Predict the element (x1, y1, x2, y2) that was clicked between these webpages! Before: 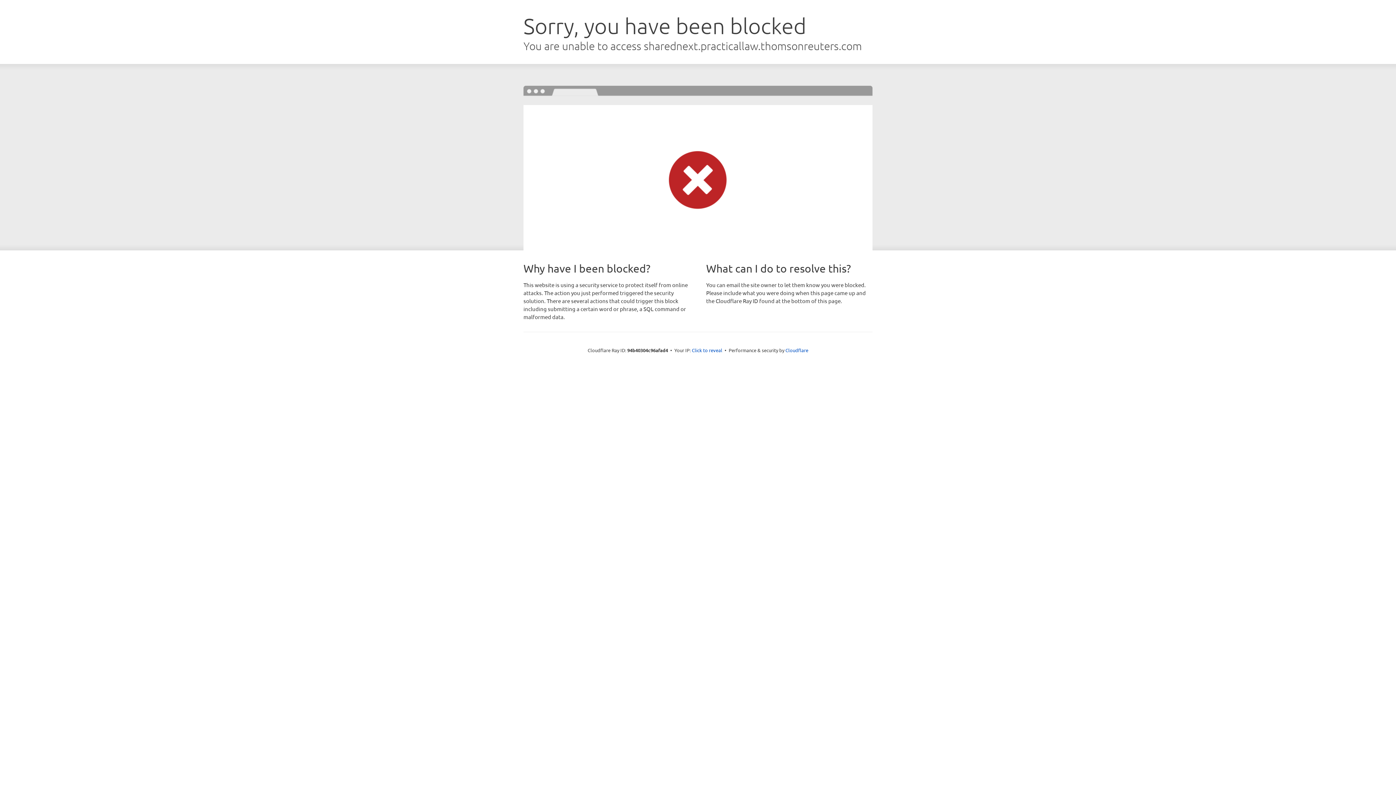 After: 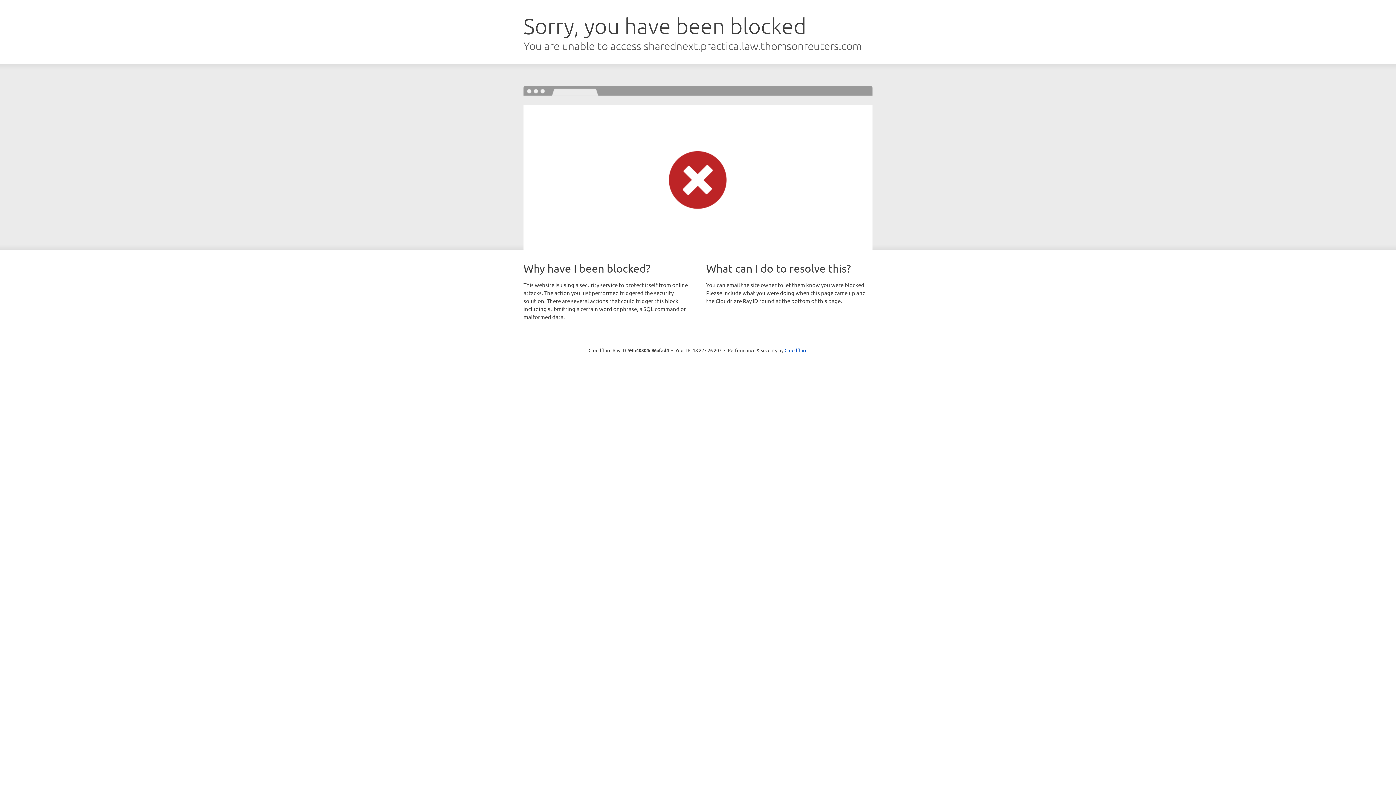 Action: label: Click to reveal bbox: (692, 346, 722, 353)